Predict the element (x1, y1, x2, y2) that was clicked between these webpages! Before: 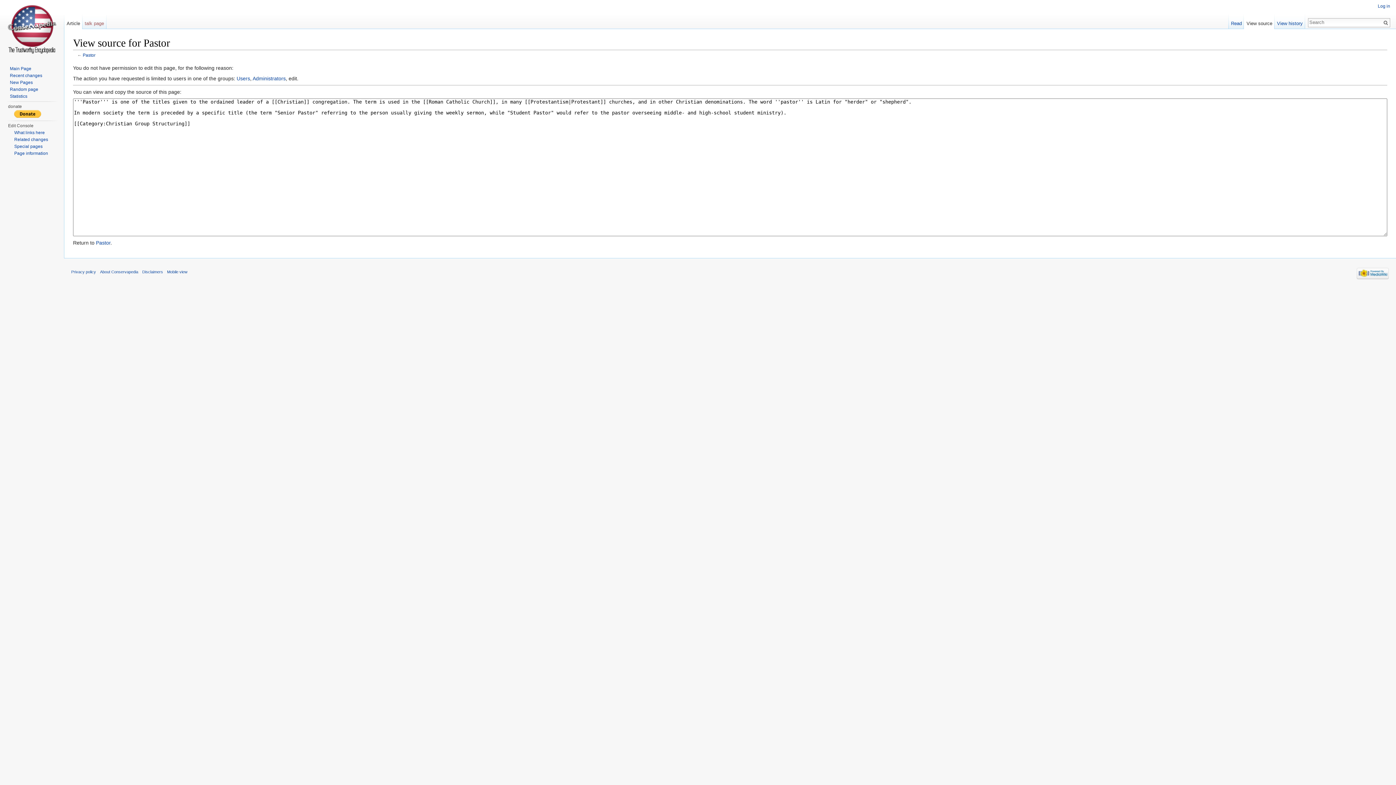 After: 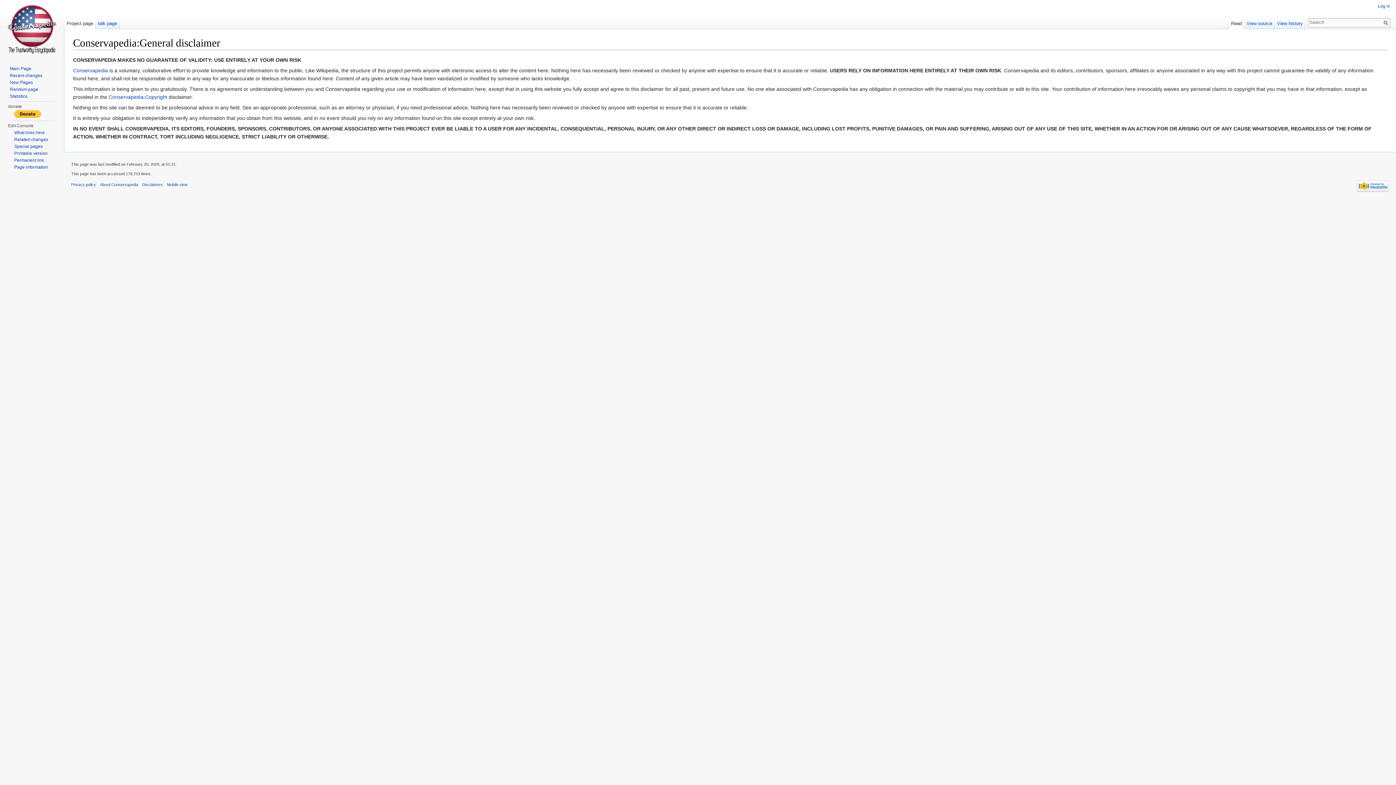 Action: label: Disclaimers bbox: (142, 269, 163, 274)